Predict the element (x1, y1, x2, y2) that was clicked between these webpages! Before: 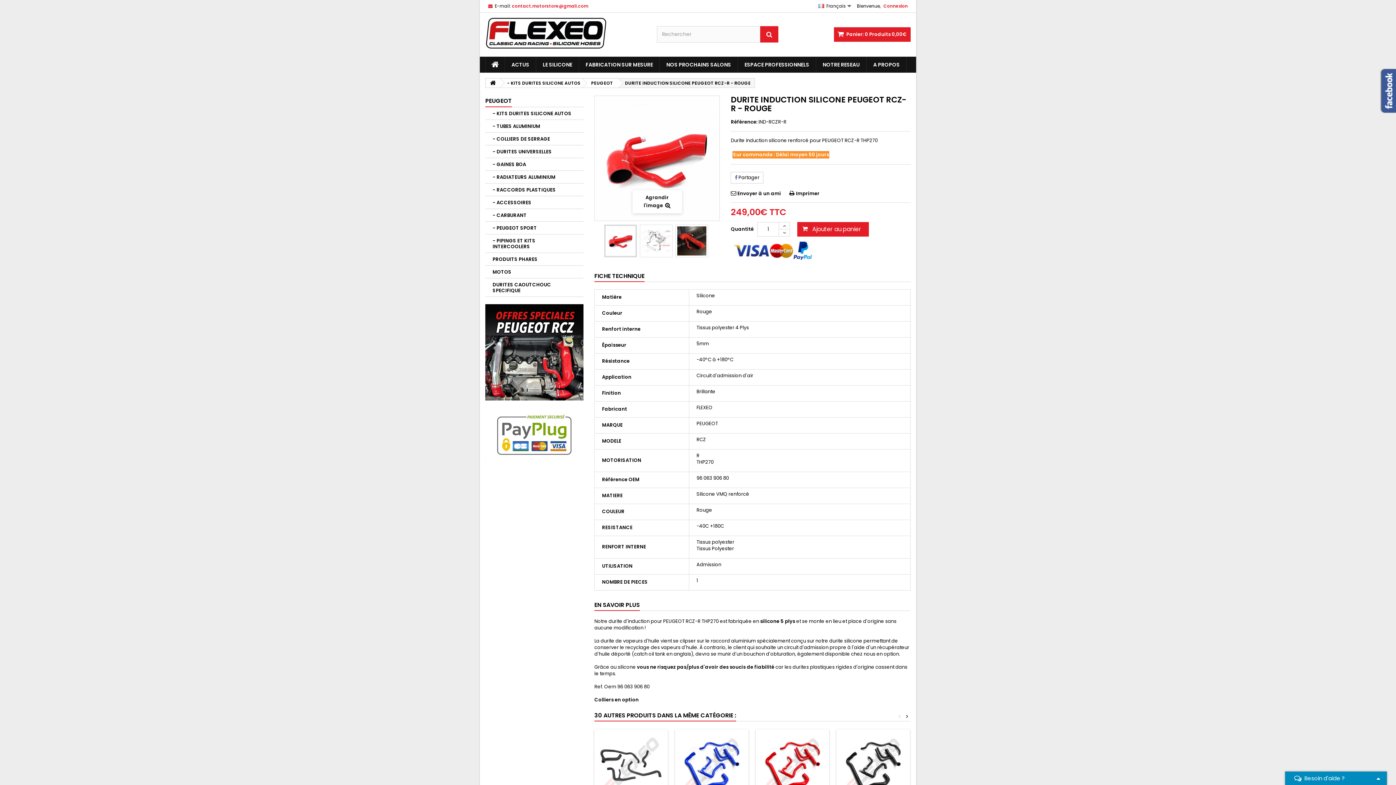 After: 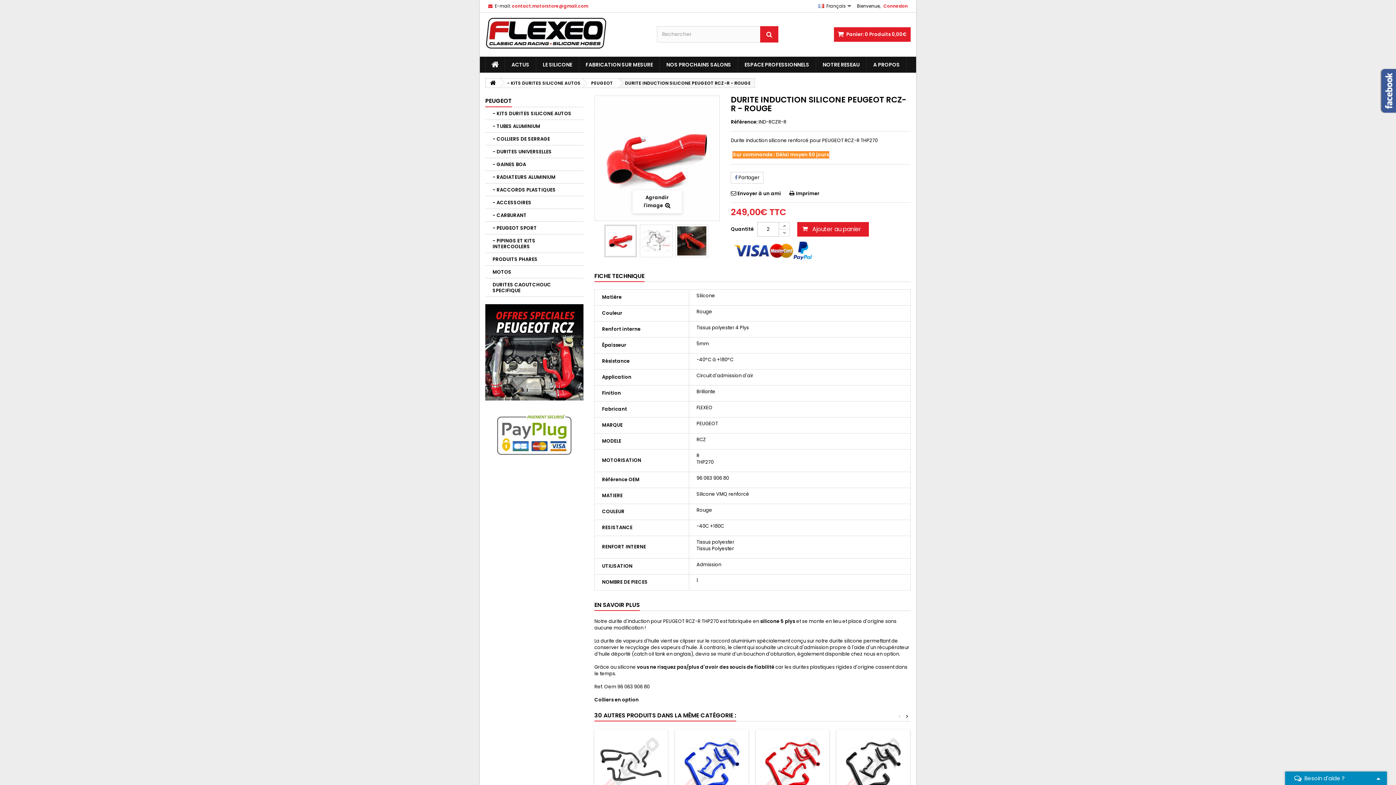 Action: bbox: (779, 222, 789, 229)